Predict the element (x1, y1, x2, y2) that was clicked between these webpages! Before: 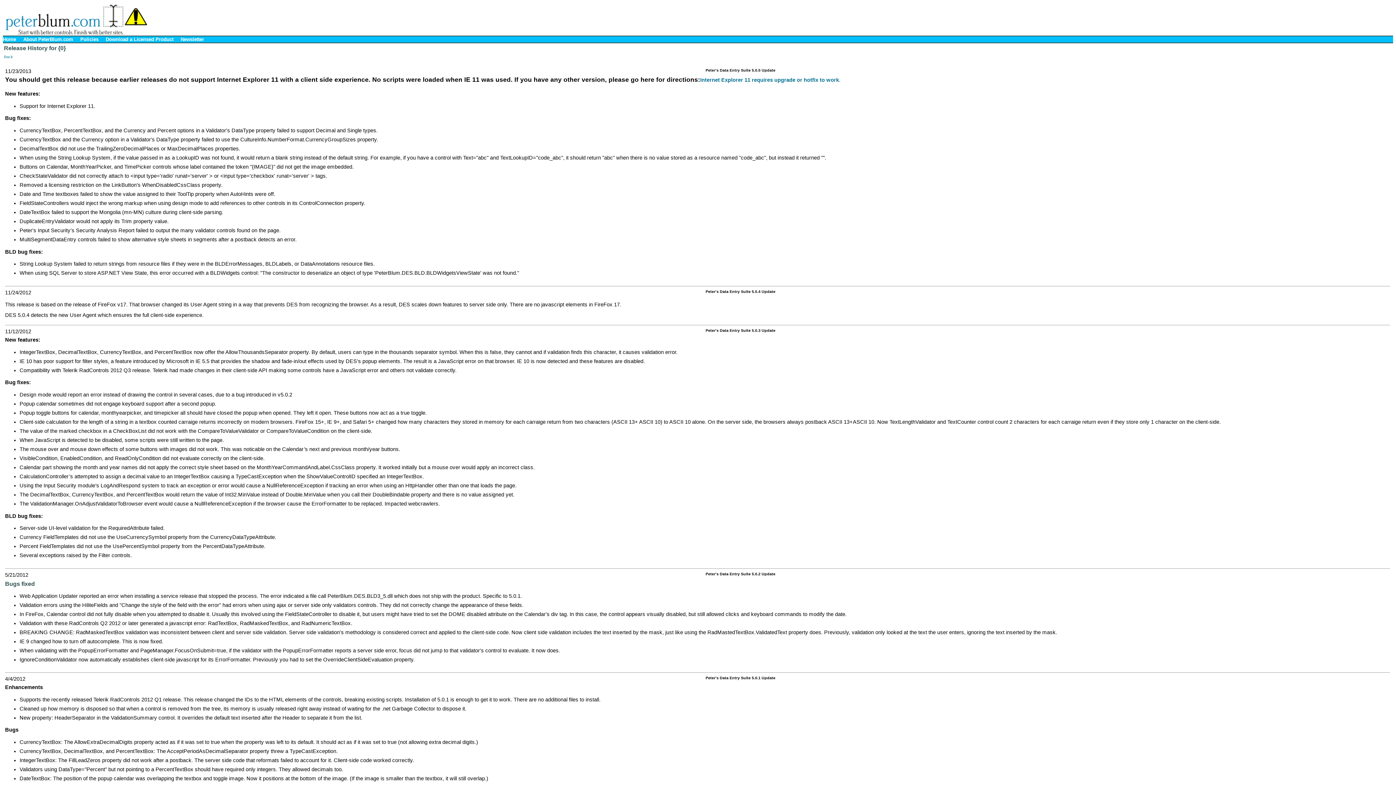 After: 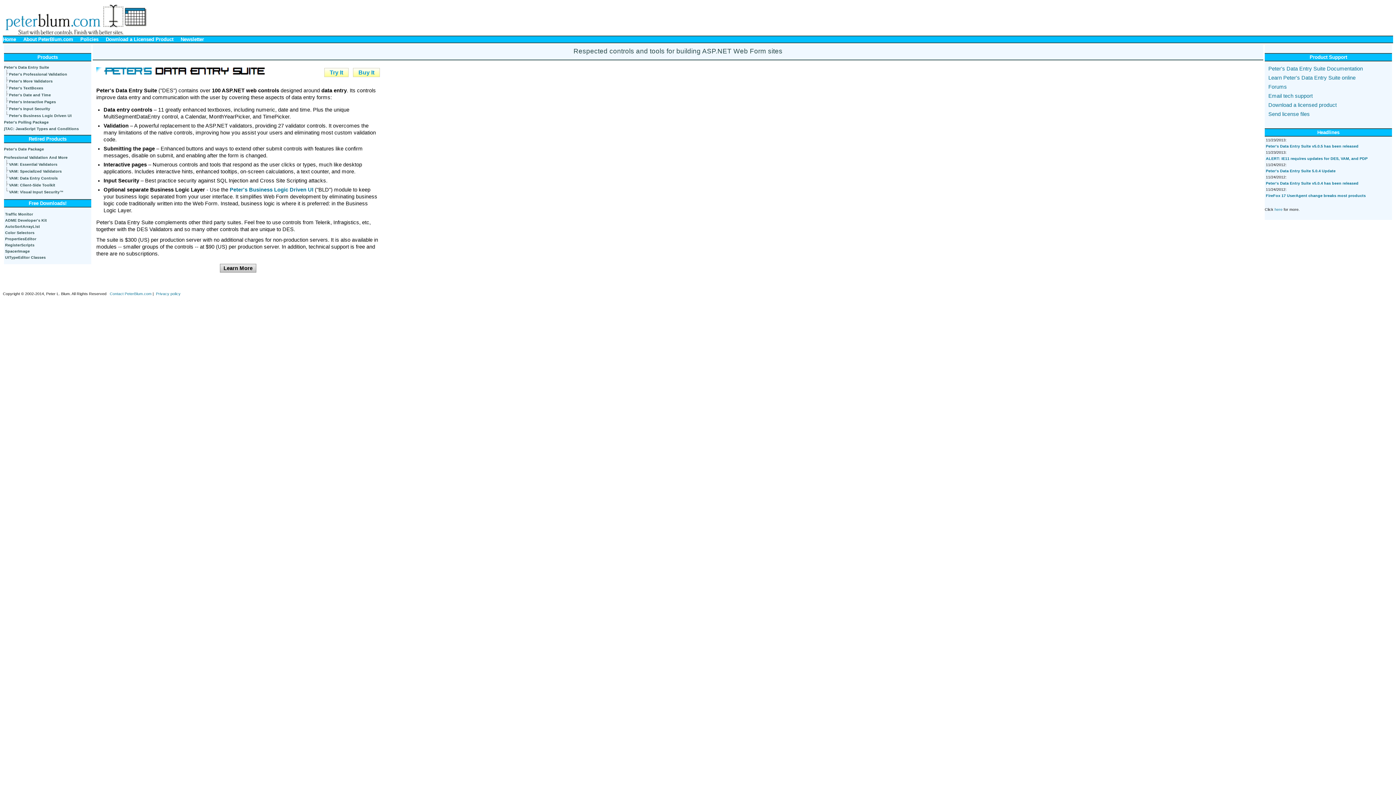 Action: bbox: (2, 36, 16, 42) label: Home